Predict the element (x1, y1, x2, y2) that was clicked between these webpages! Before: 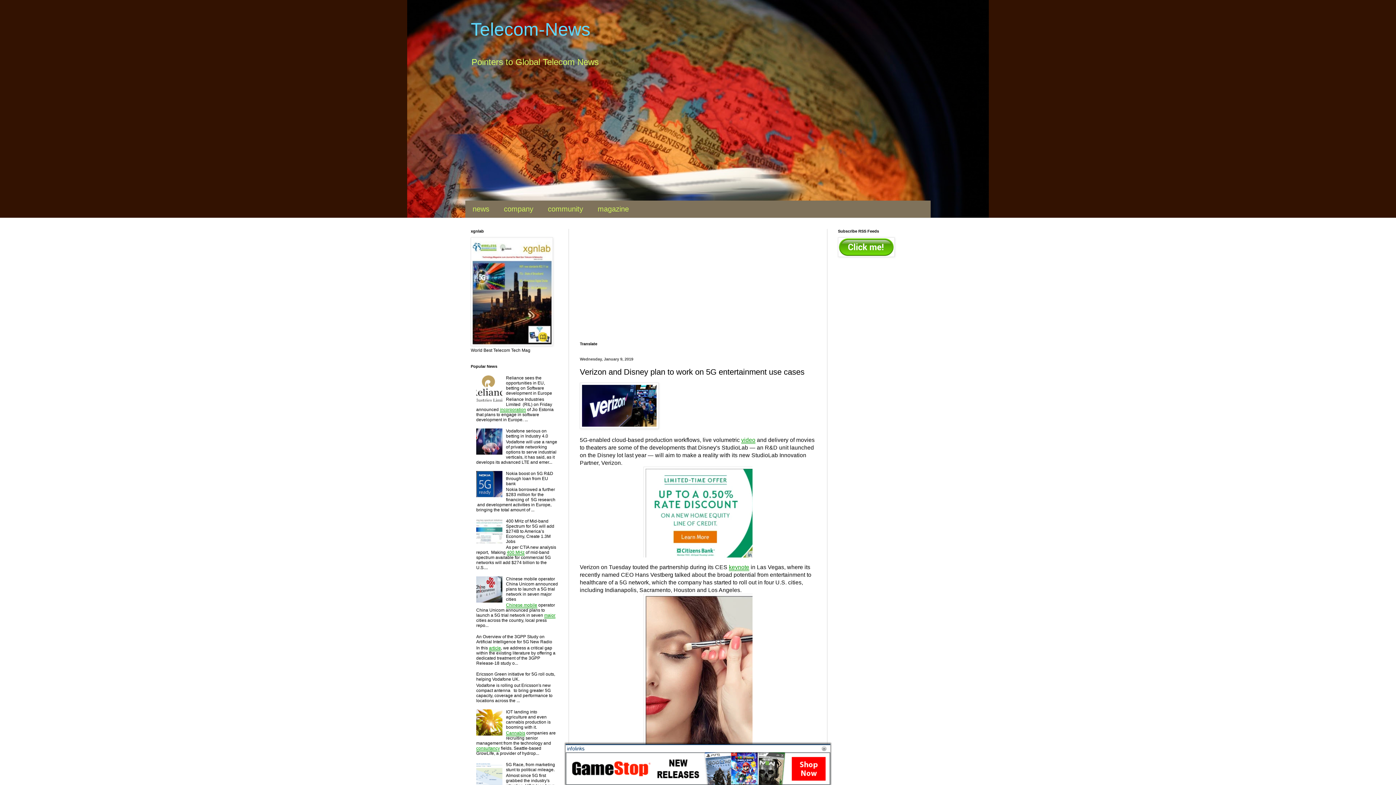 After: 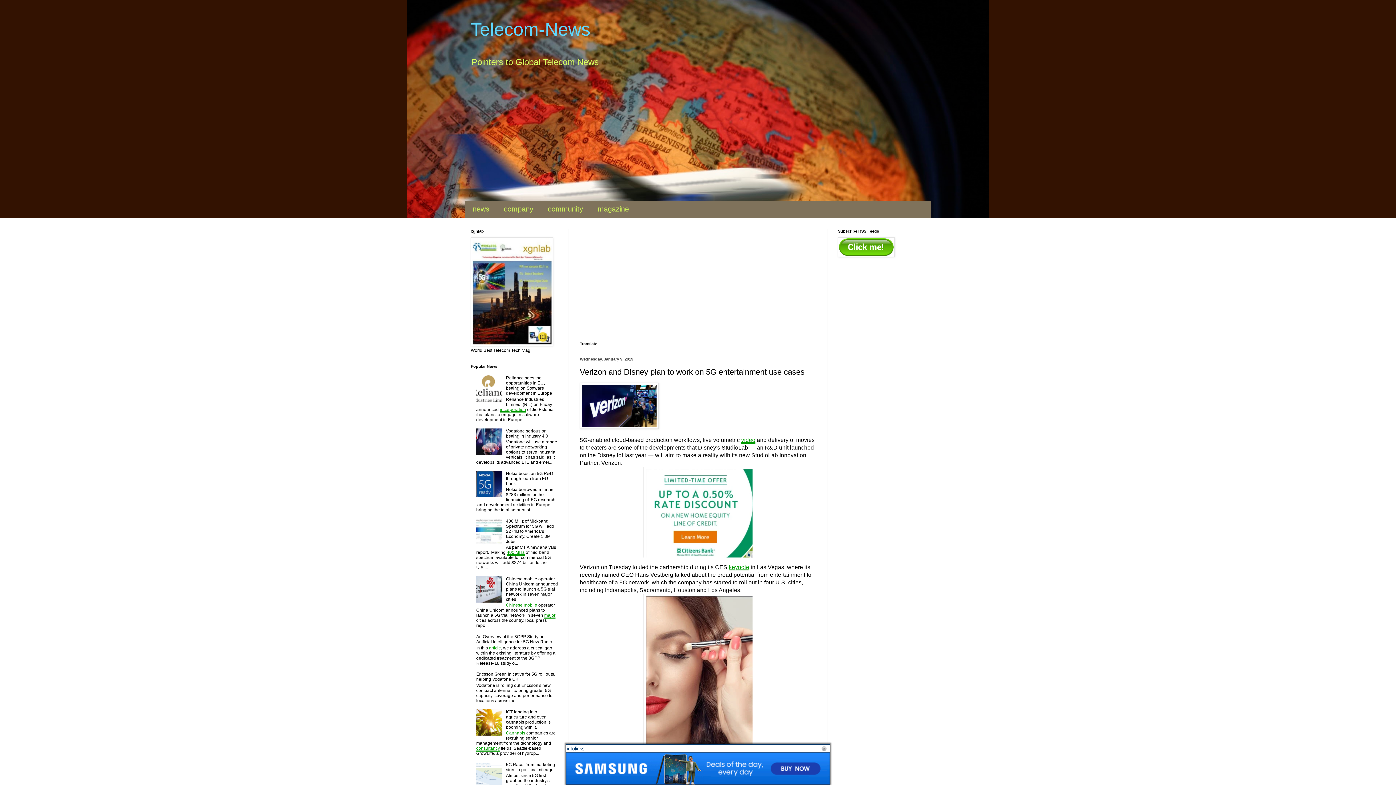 Action: bbox: (476, 541, 504, 546)